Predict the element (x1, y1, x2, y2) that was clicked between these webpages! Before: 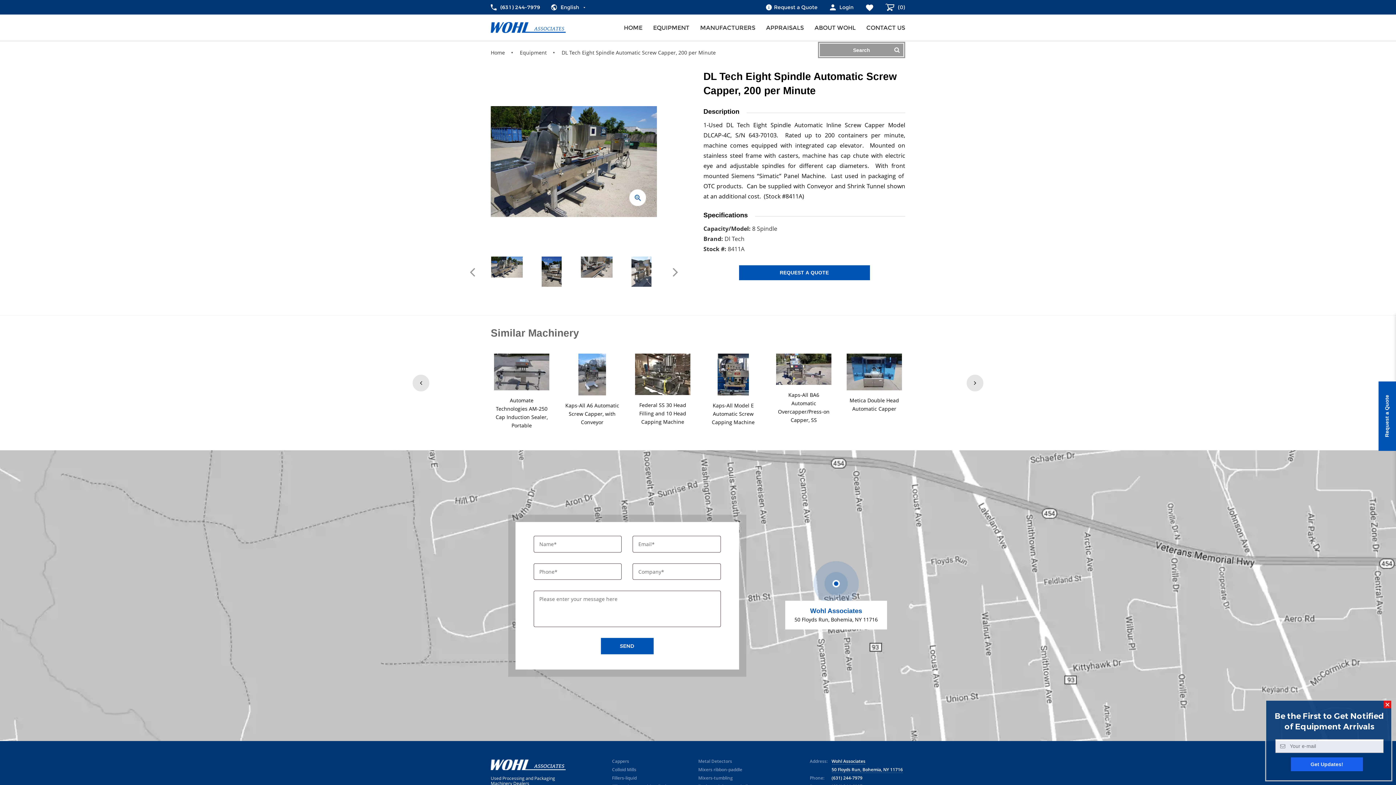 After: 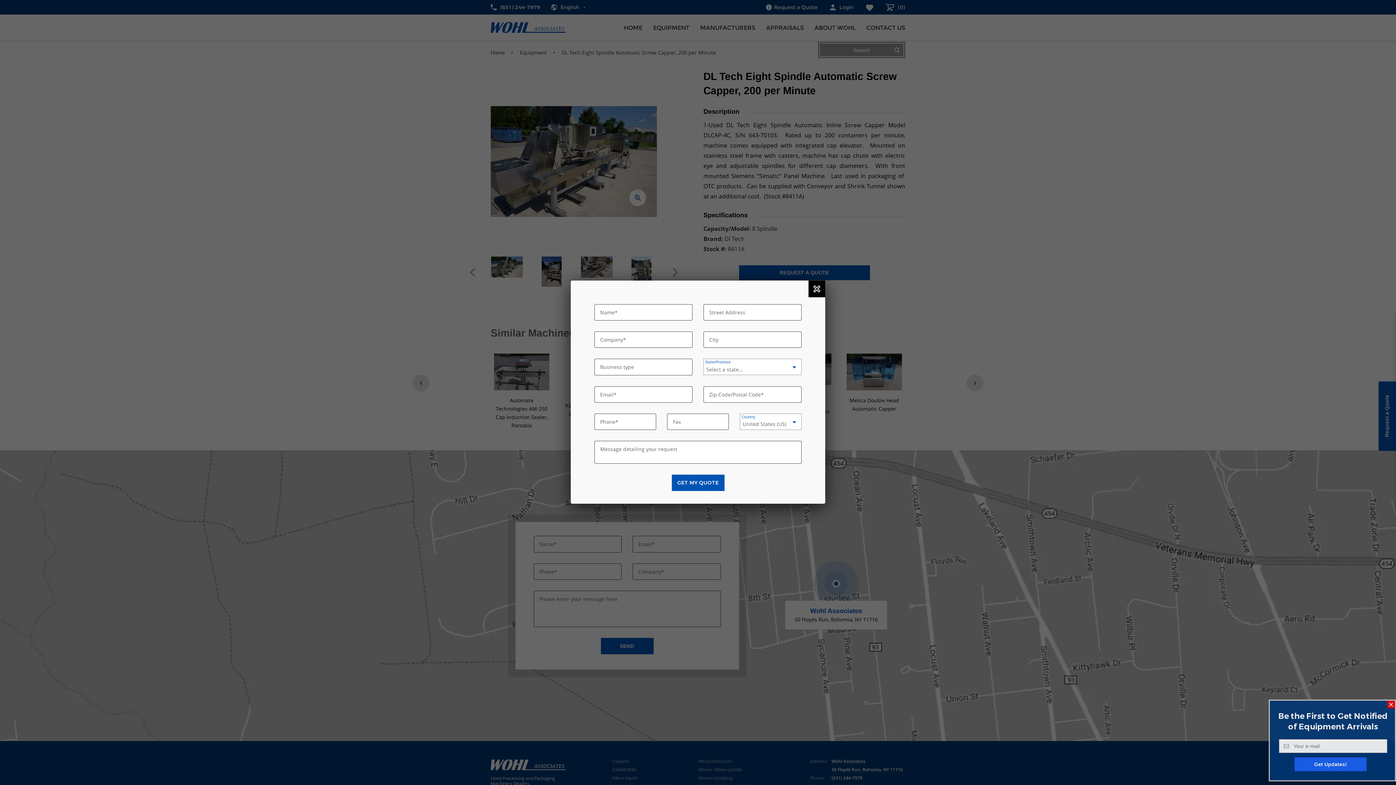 Action: label: Request a Quote bbox: (763, 0, 820, 14)